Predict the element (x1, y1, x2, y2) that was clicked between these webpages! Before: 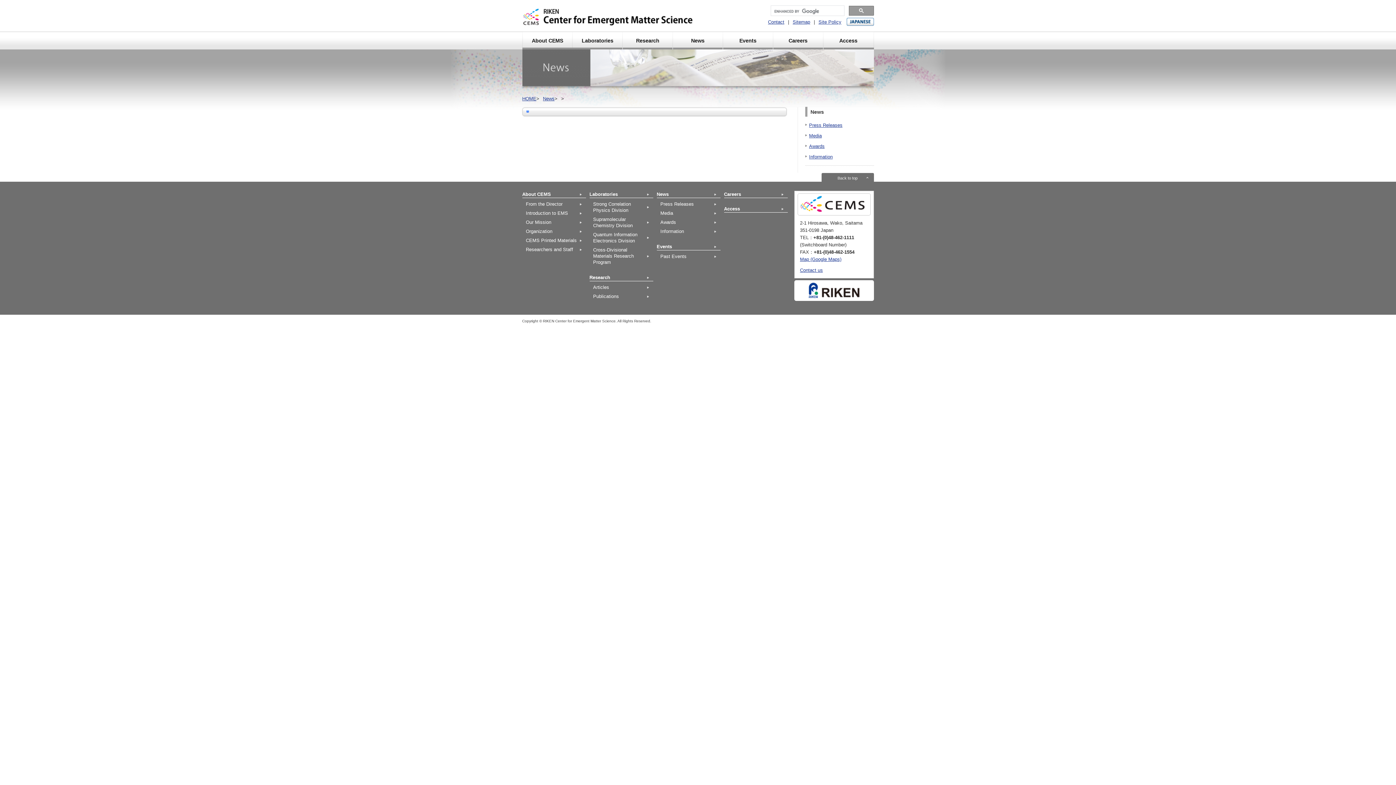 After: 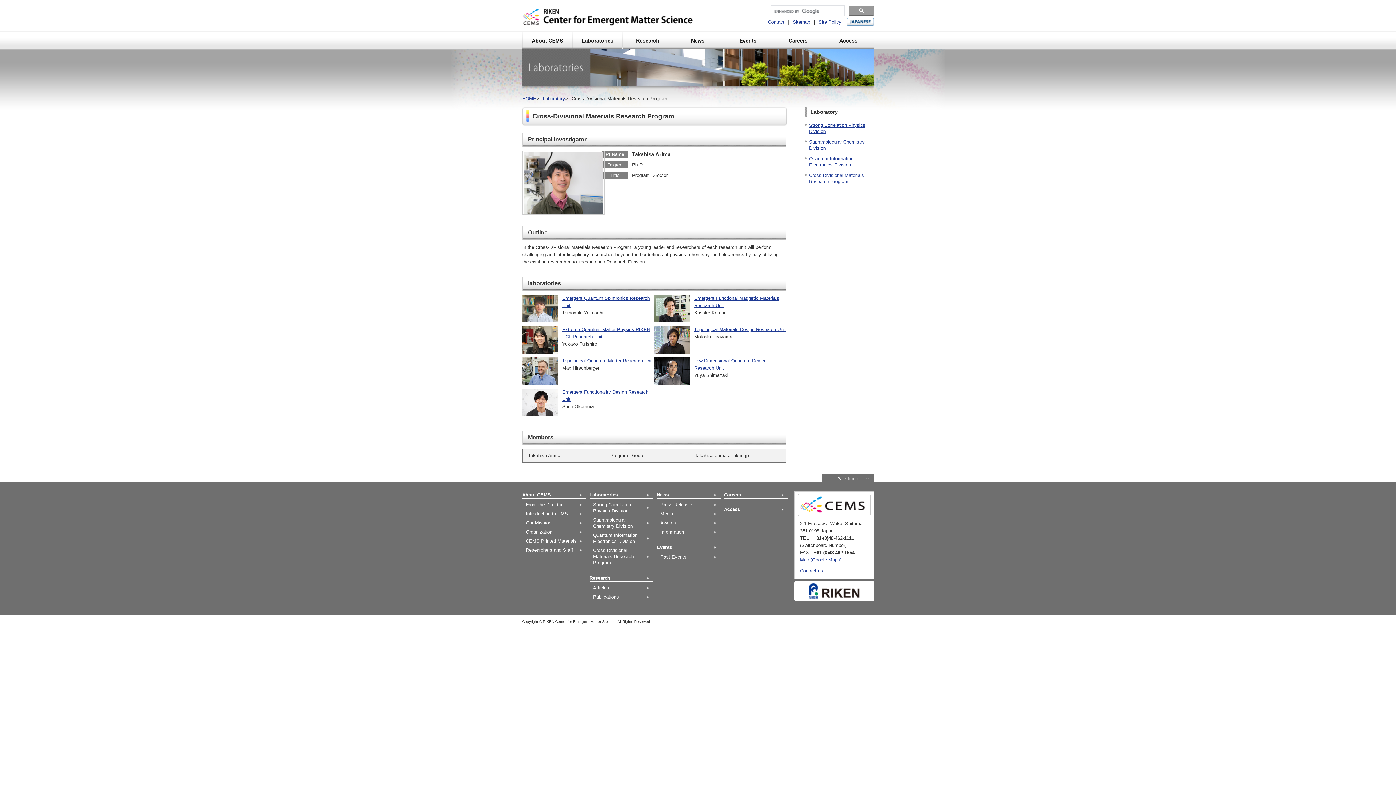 Action: label: Cross-Divisional Materials Research Program bbox: (589, 245, 653, 266)